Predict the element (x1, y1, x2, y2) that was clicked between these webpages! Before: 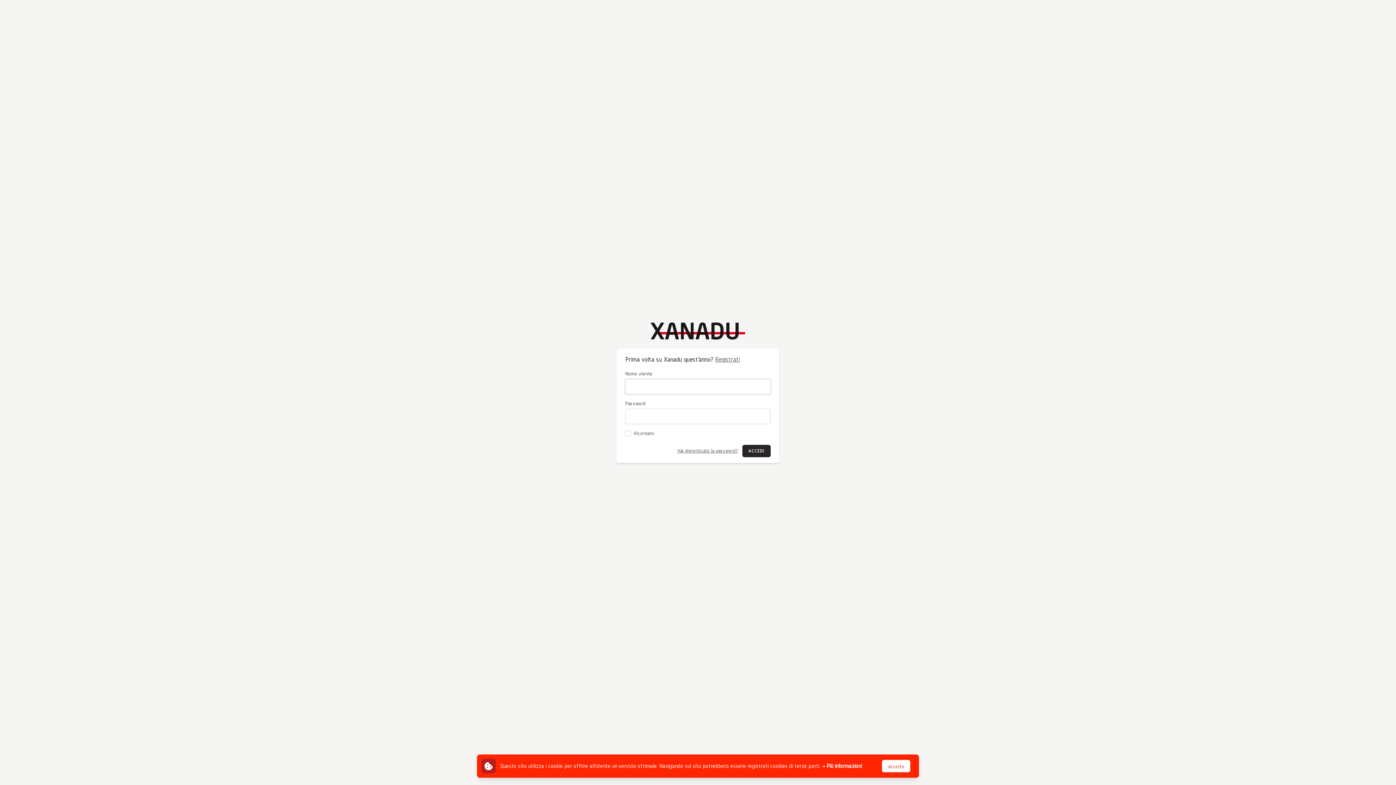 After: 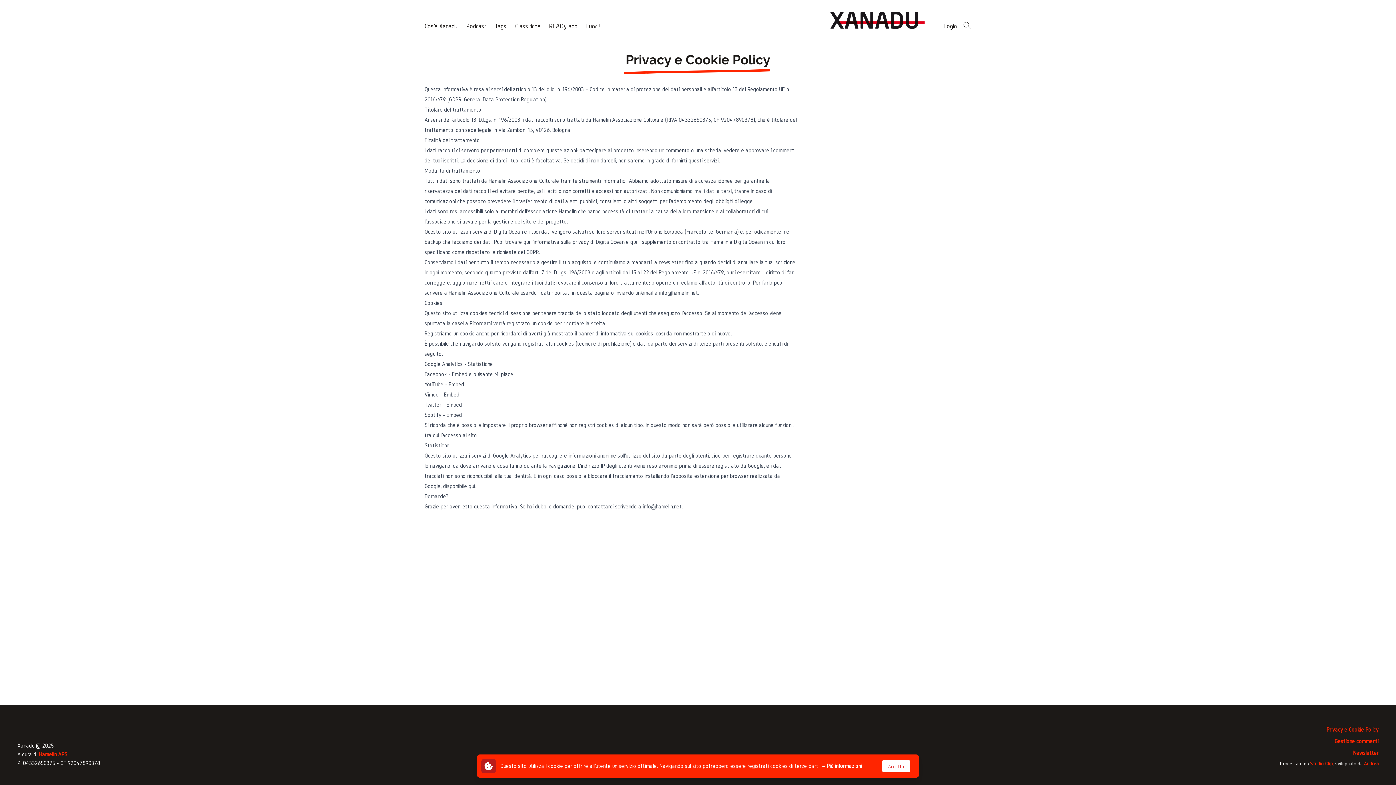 Action: bbox: (822, 763, 862, 769) label: → Più informazioni